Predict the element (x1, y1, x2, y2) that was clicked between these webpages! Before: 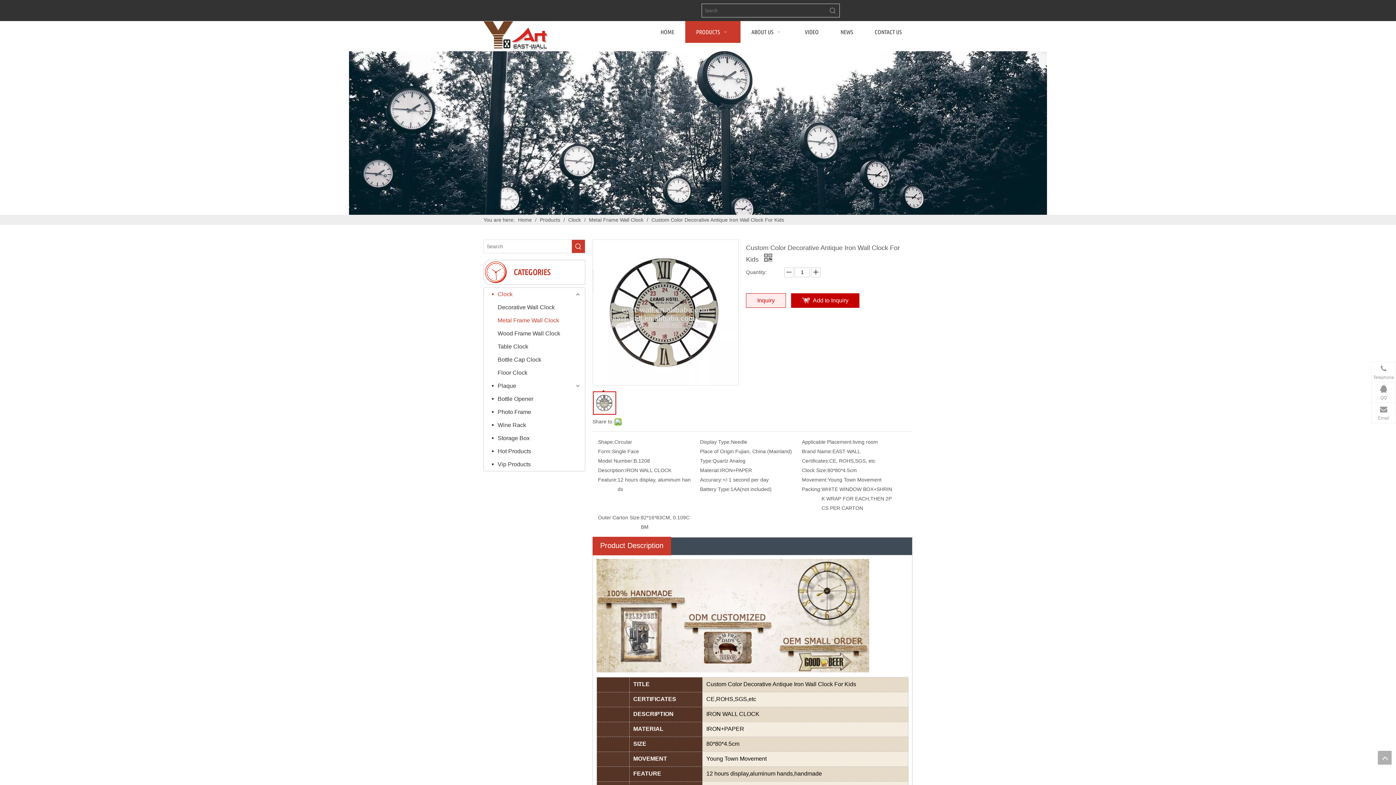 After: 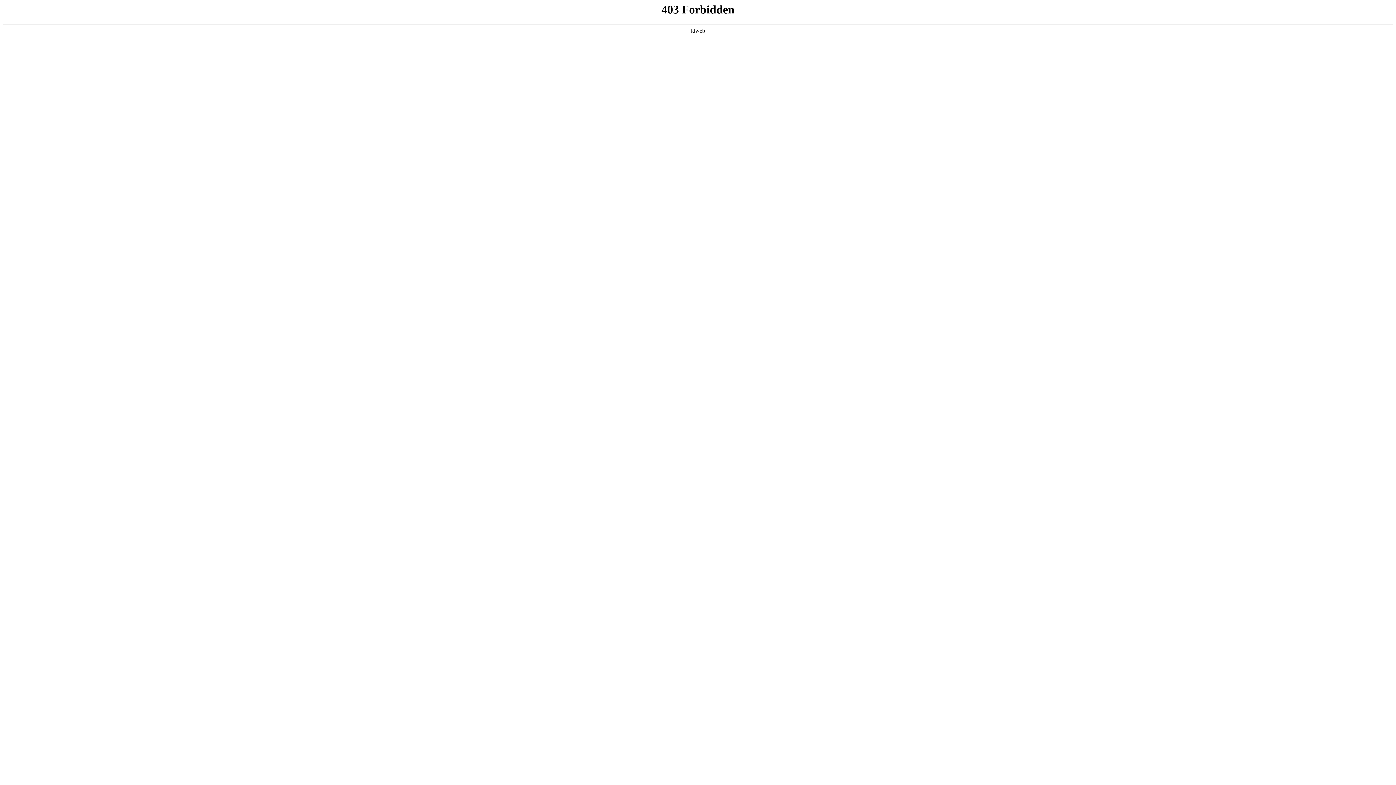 Action: bbox: (483, 21, 549, 51)